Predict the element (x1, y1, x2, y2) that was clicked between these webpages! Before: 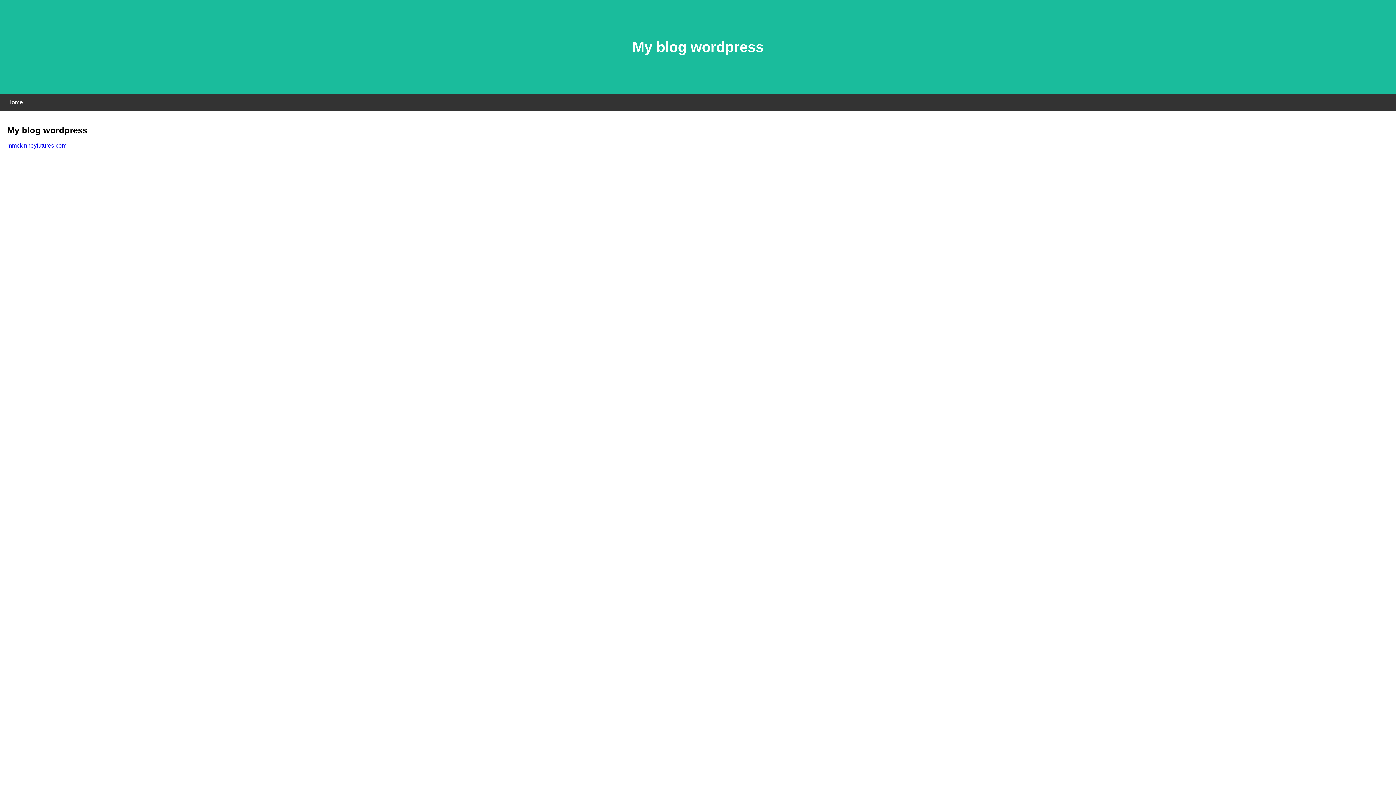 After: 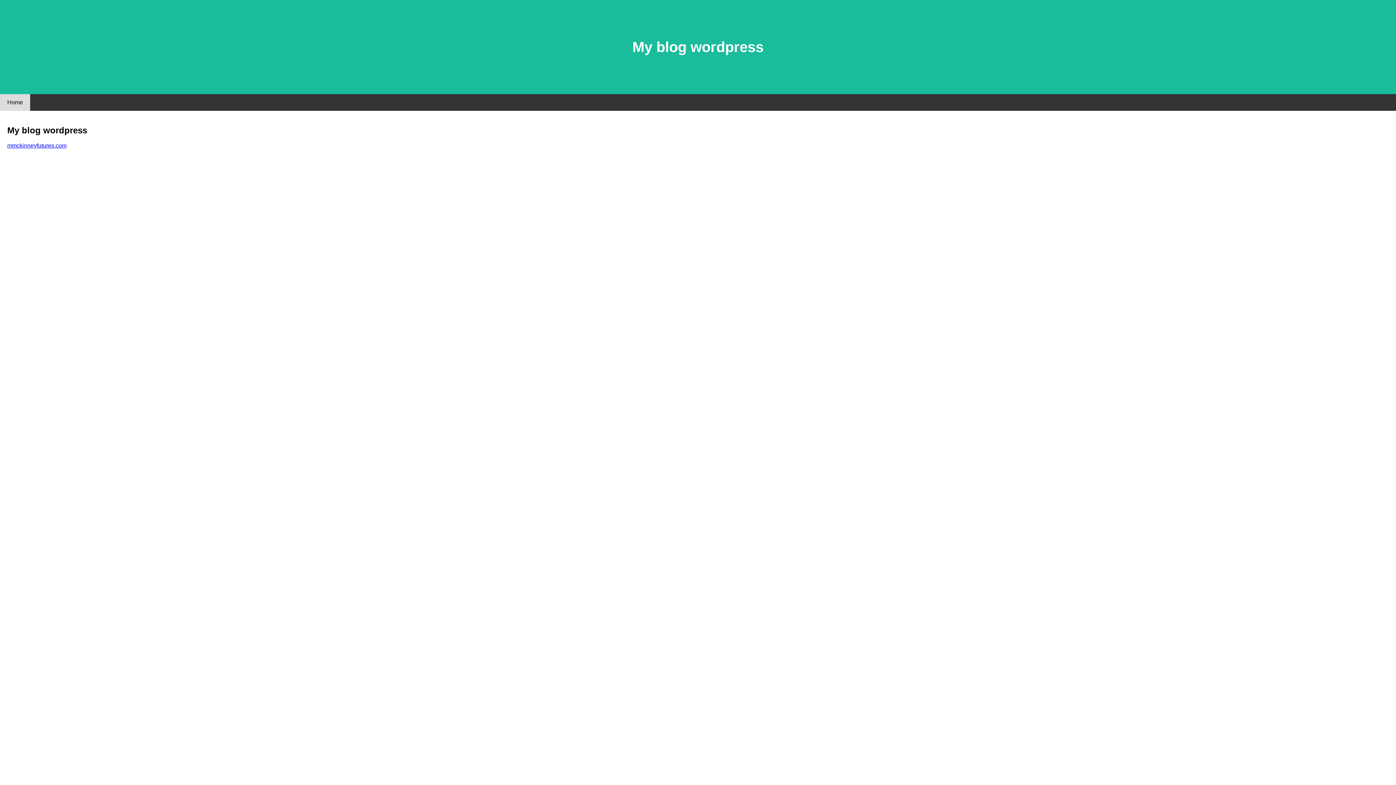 Action: label: Home bbox: (0, 94, 30, 110)